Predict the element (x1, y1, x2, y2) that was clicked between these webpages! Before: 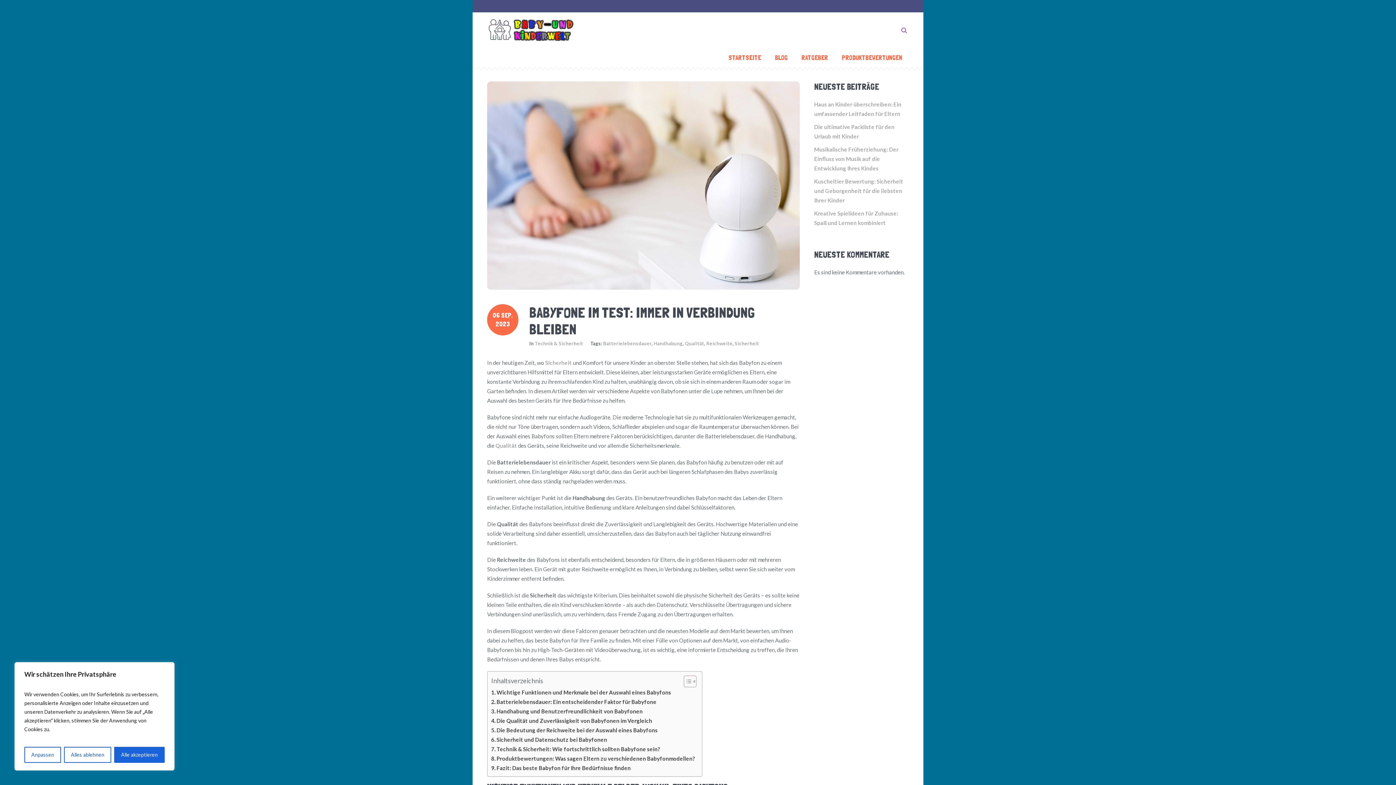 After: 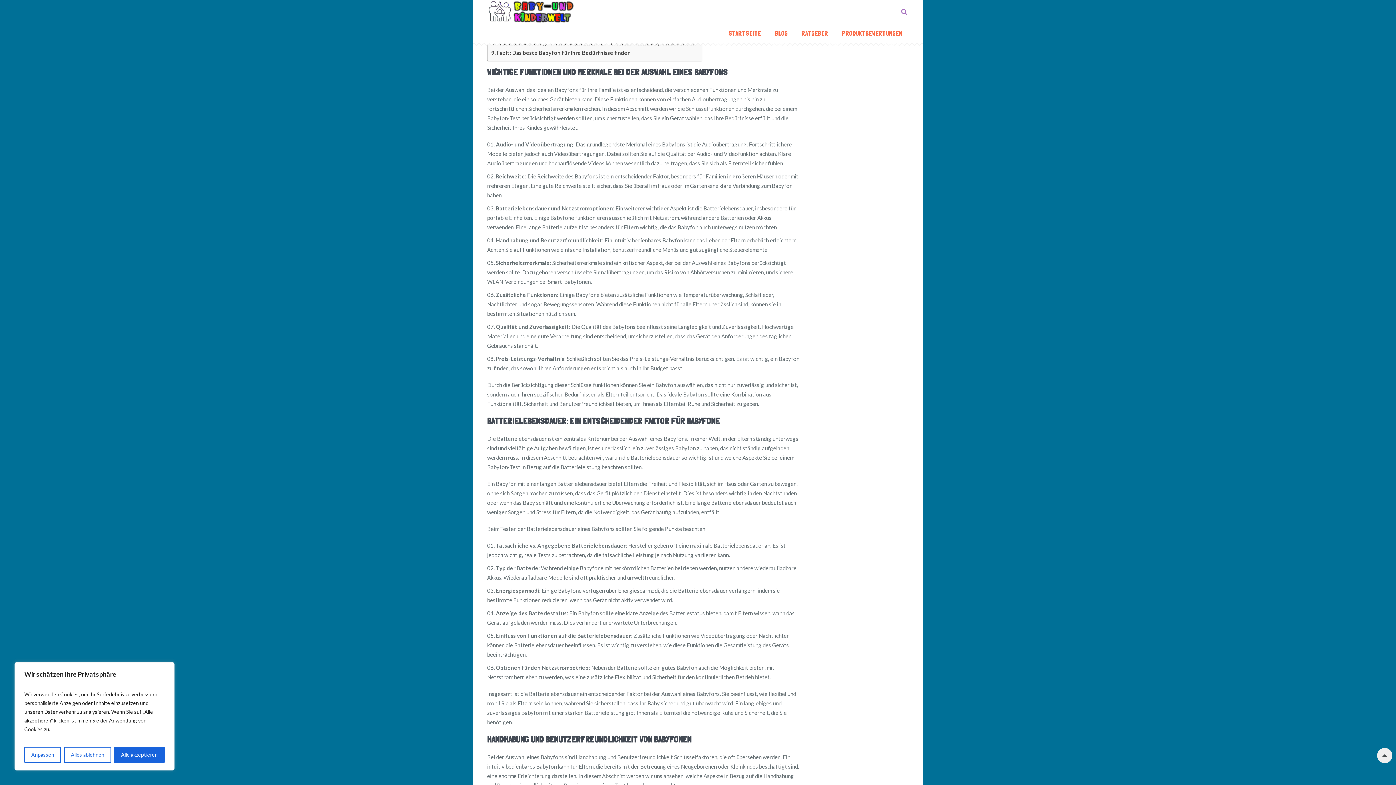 Action: bbox: (491, 688, 671, 697) label: Wichtige Funktionen und Merkmale bei der Auswahl eines Babyfons